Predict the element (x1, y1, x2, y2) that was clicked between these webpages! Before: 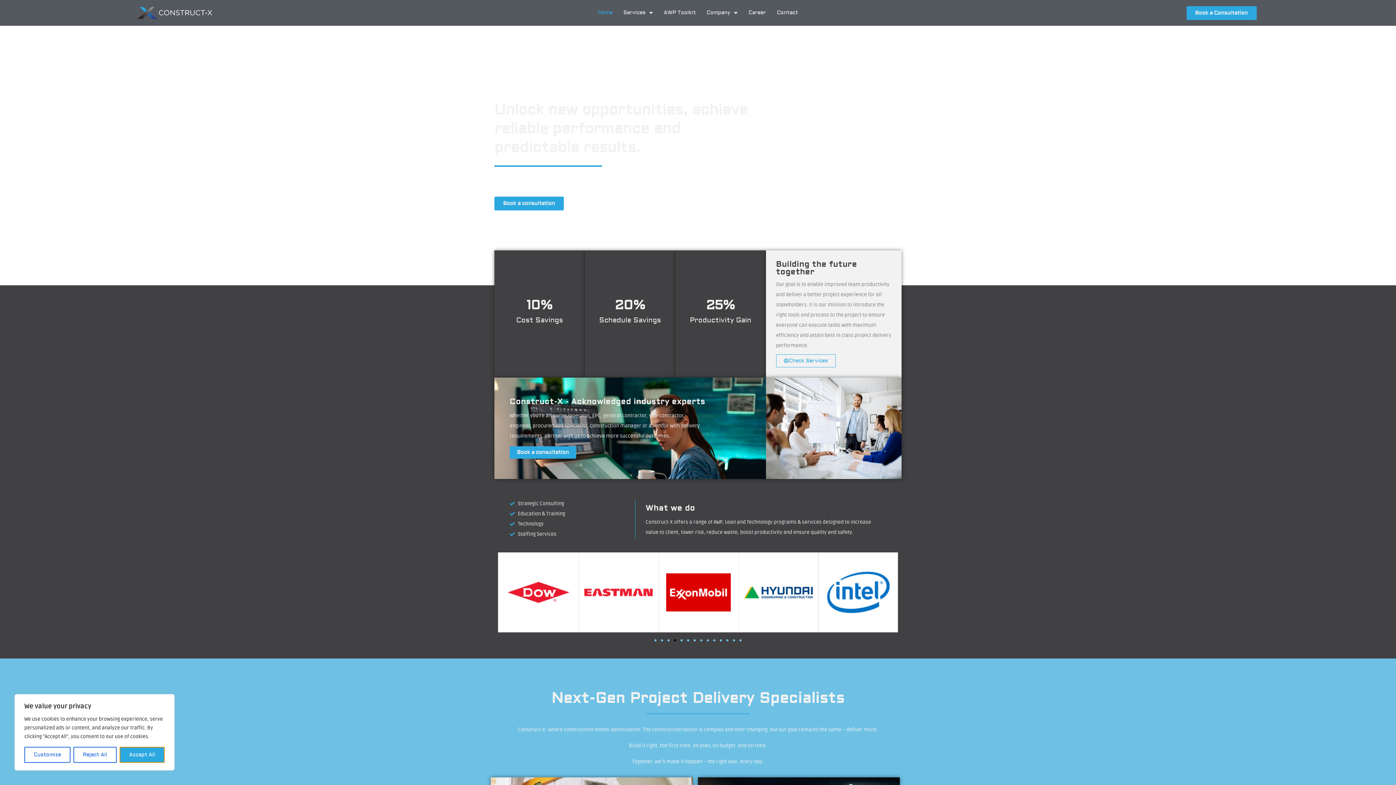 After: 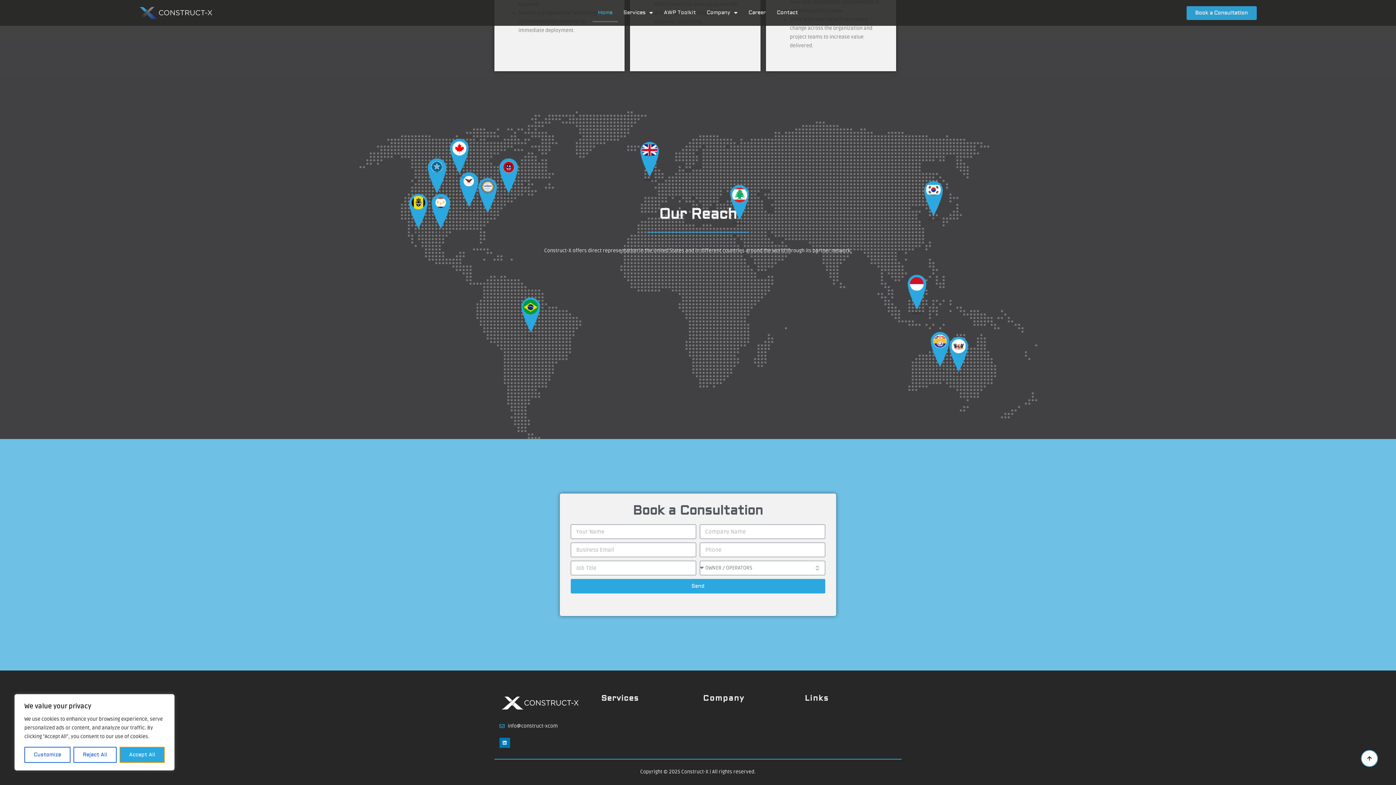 Action: bbox: (494, 196, 564, 210) label: Book a consultation